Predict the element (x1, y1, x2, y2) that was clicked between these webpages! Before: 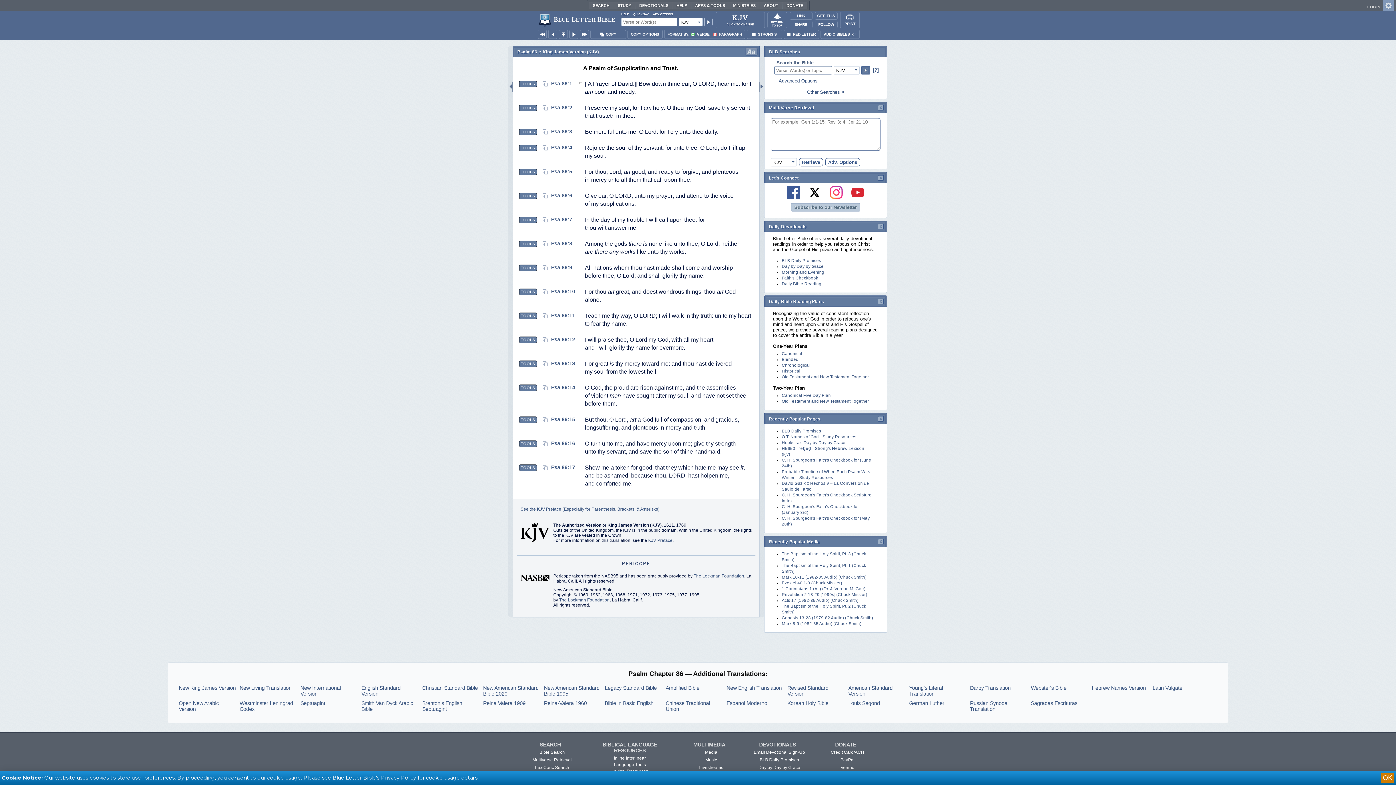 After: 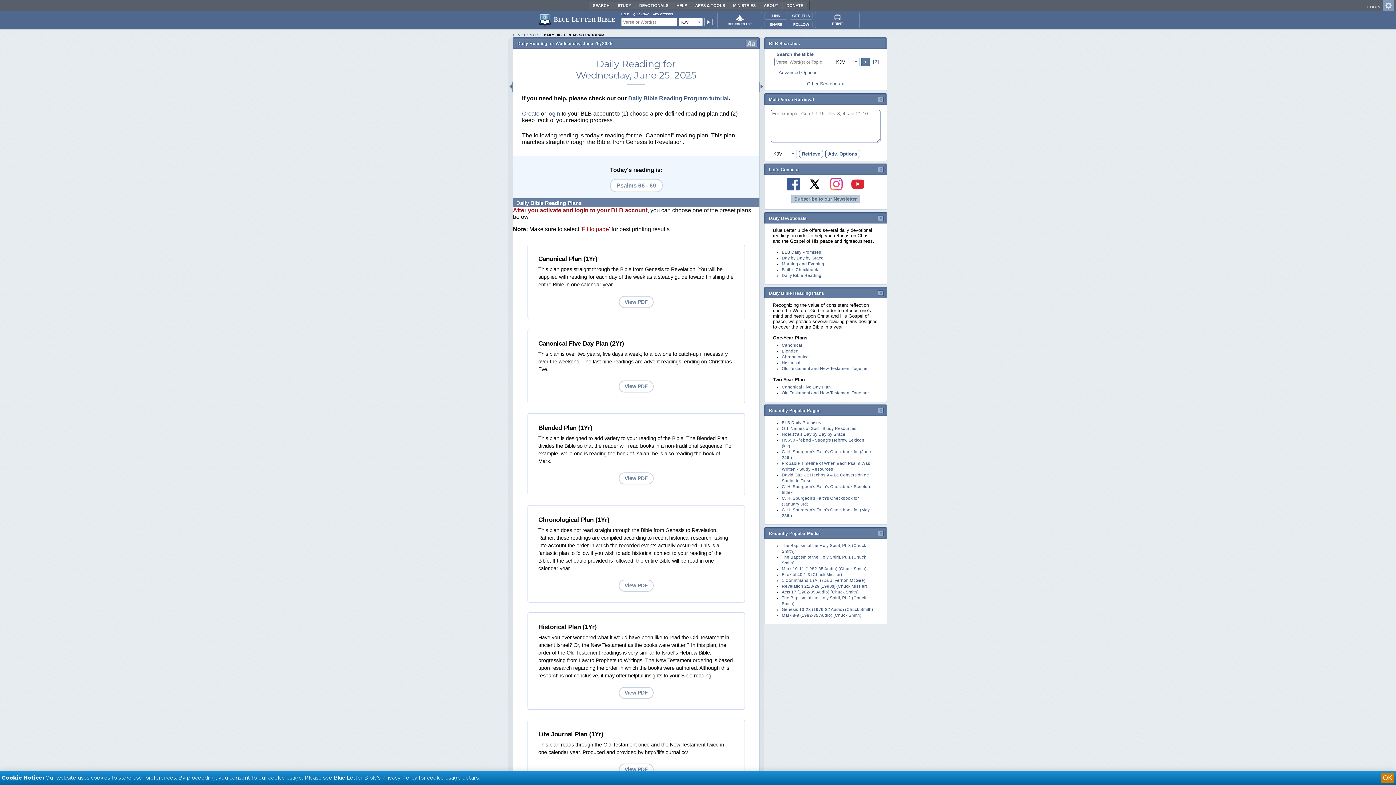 Action: label: Chronological bbox: (782, 363, 810, 367)